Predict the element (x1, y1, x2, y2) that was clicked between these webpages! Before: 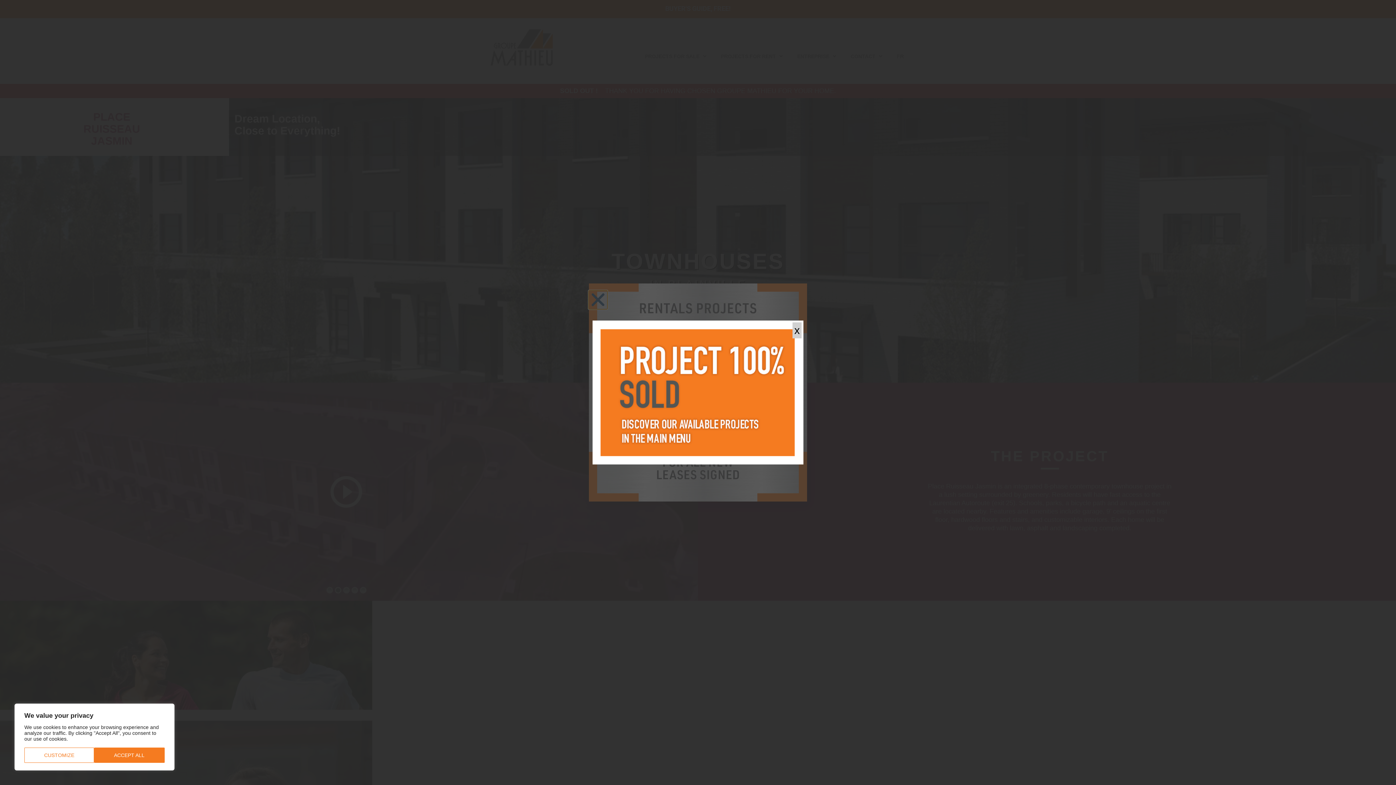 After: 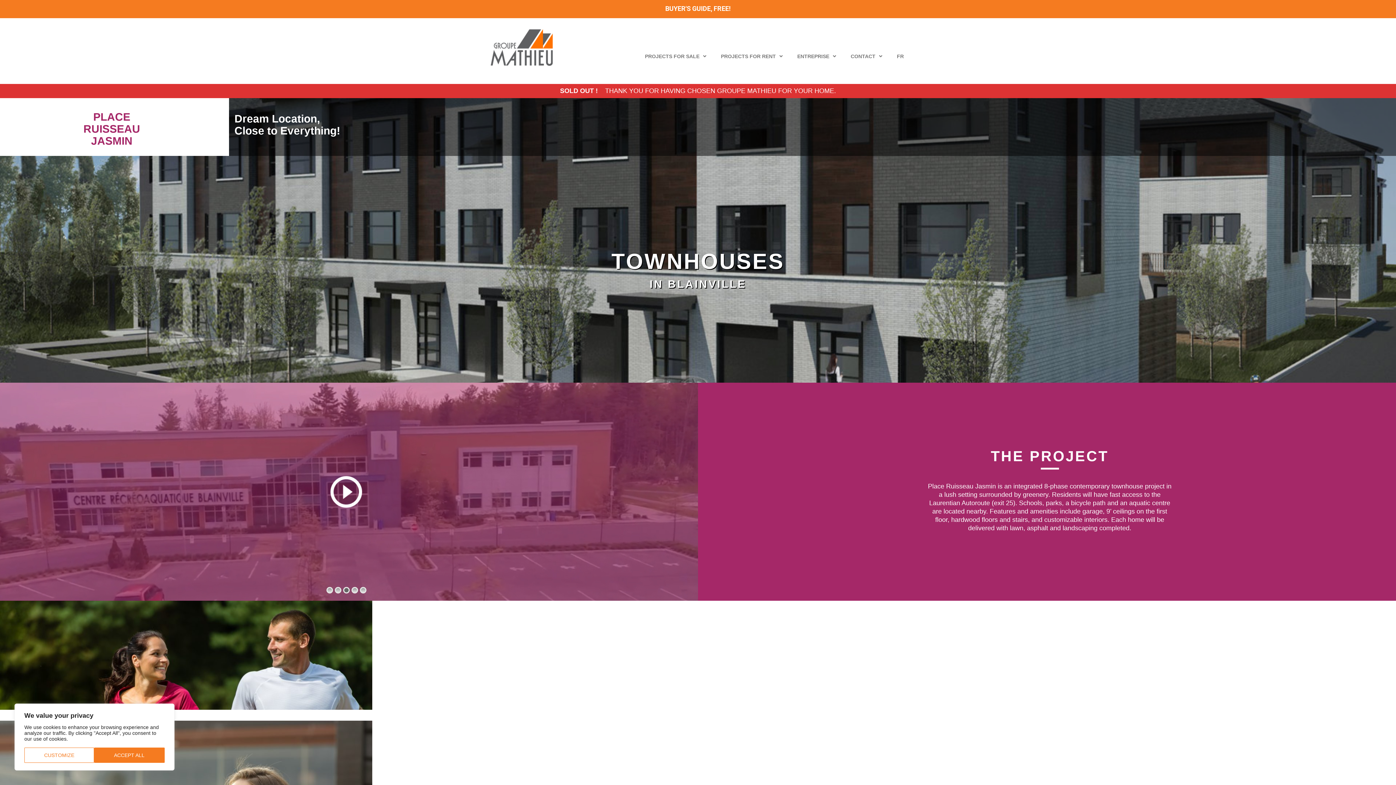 Action: bbox: (794, 324, 800, 336) label: x